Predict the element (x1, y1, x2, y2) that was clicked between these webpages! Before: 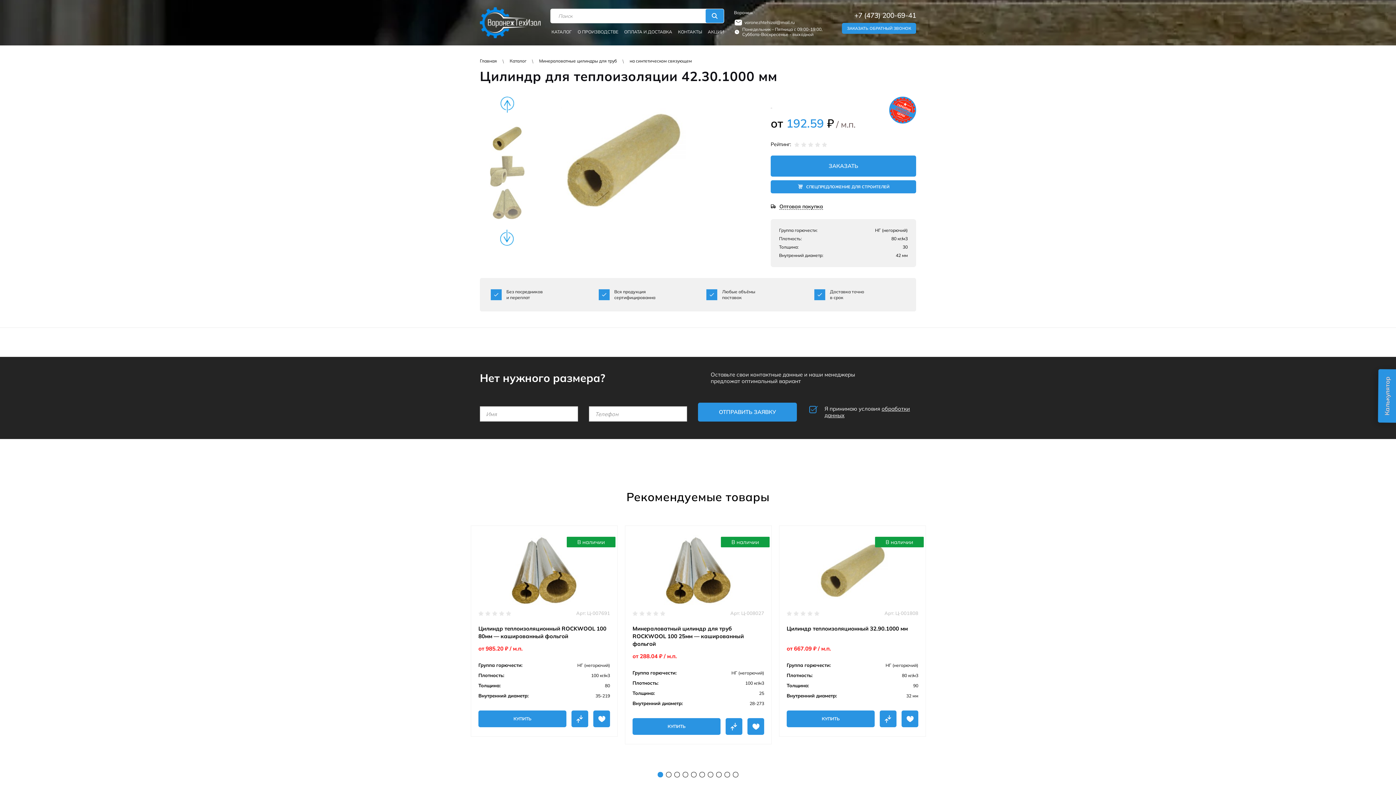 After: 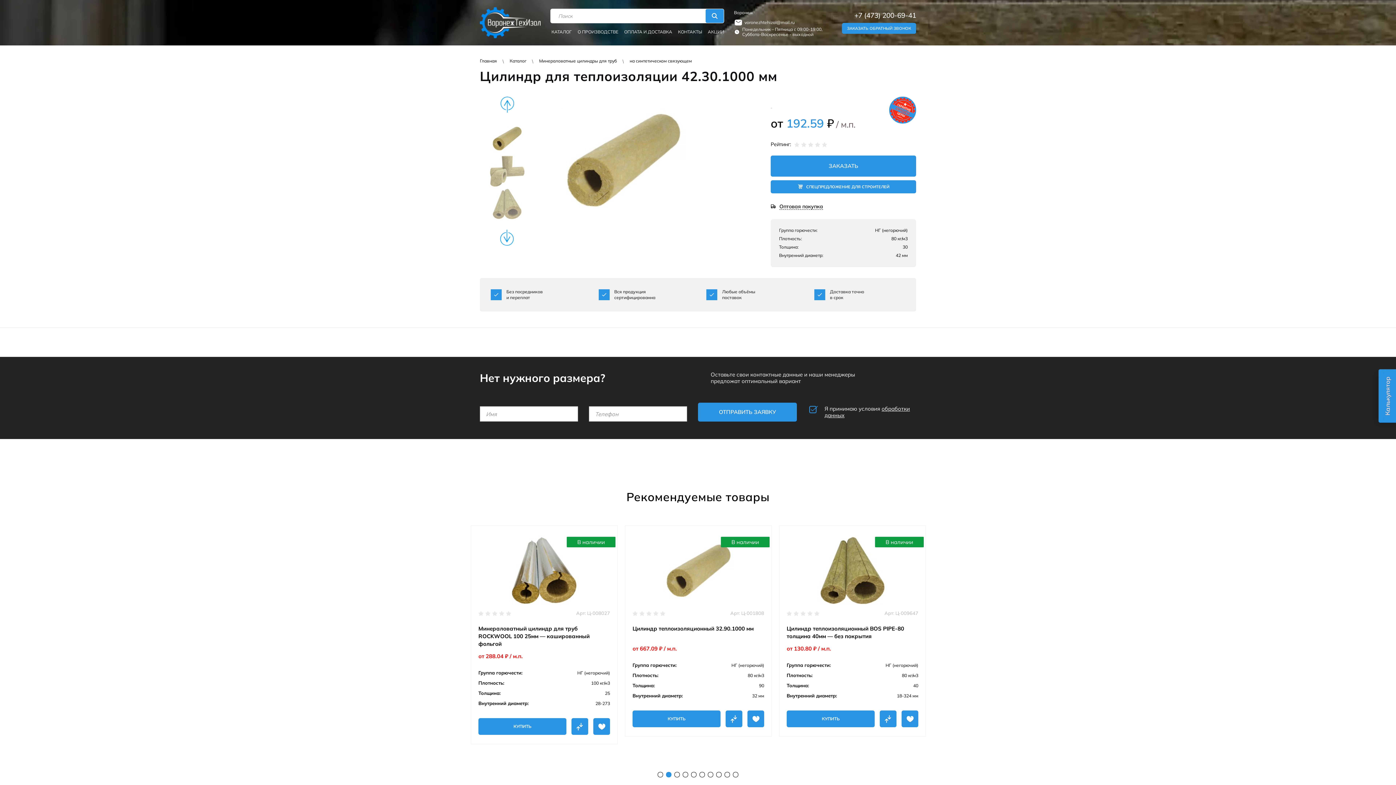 Action: label: 2 of 4 bbox: (666, 772, 671, 777)